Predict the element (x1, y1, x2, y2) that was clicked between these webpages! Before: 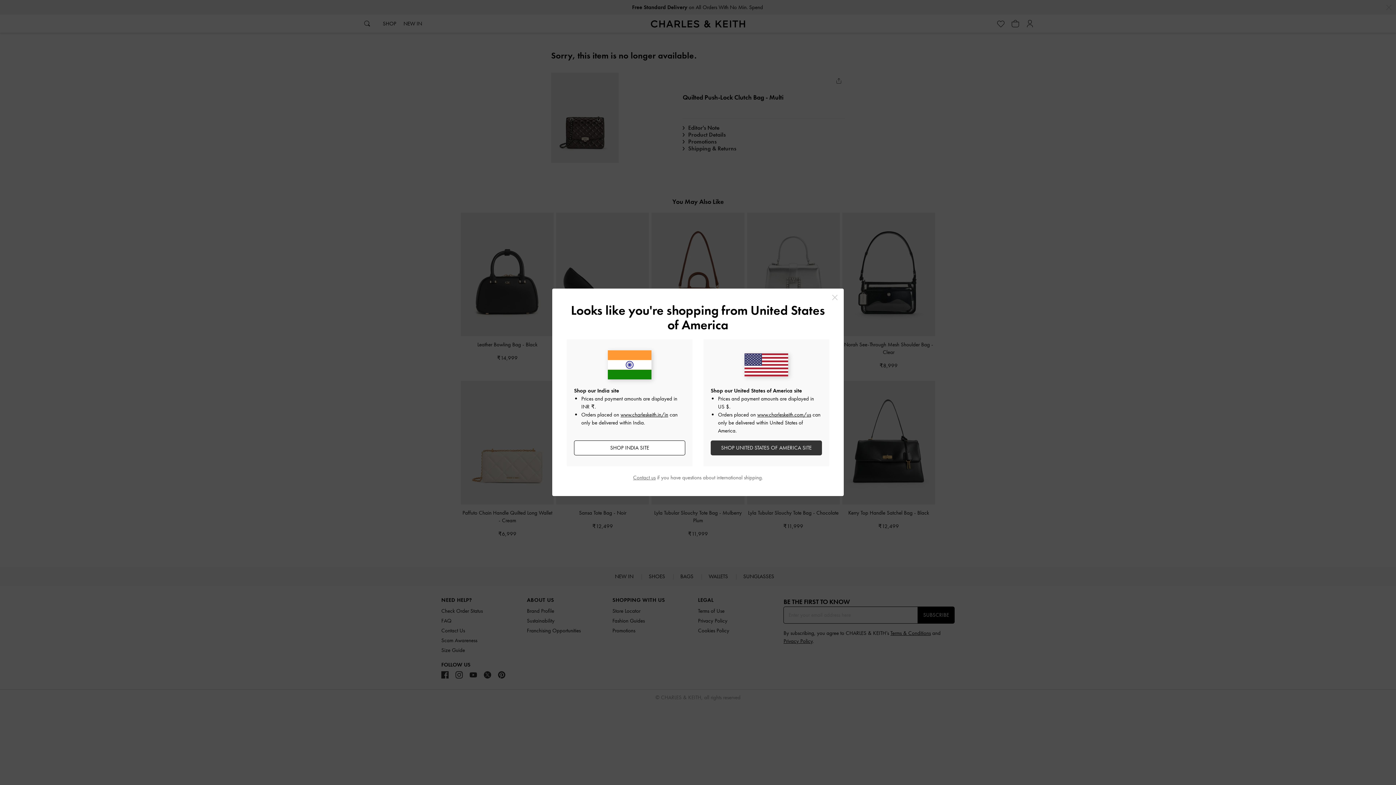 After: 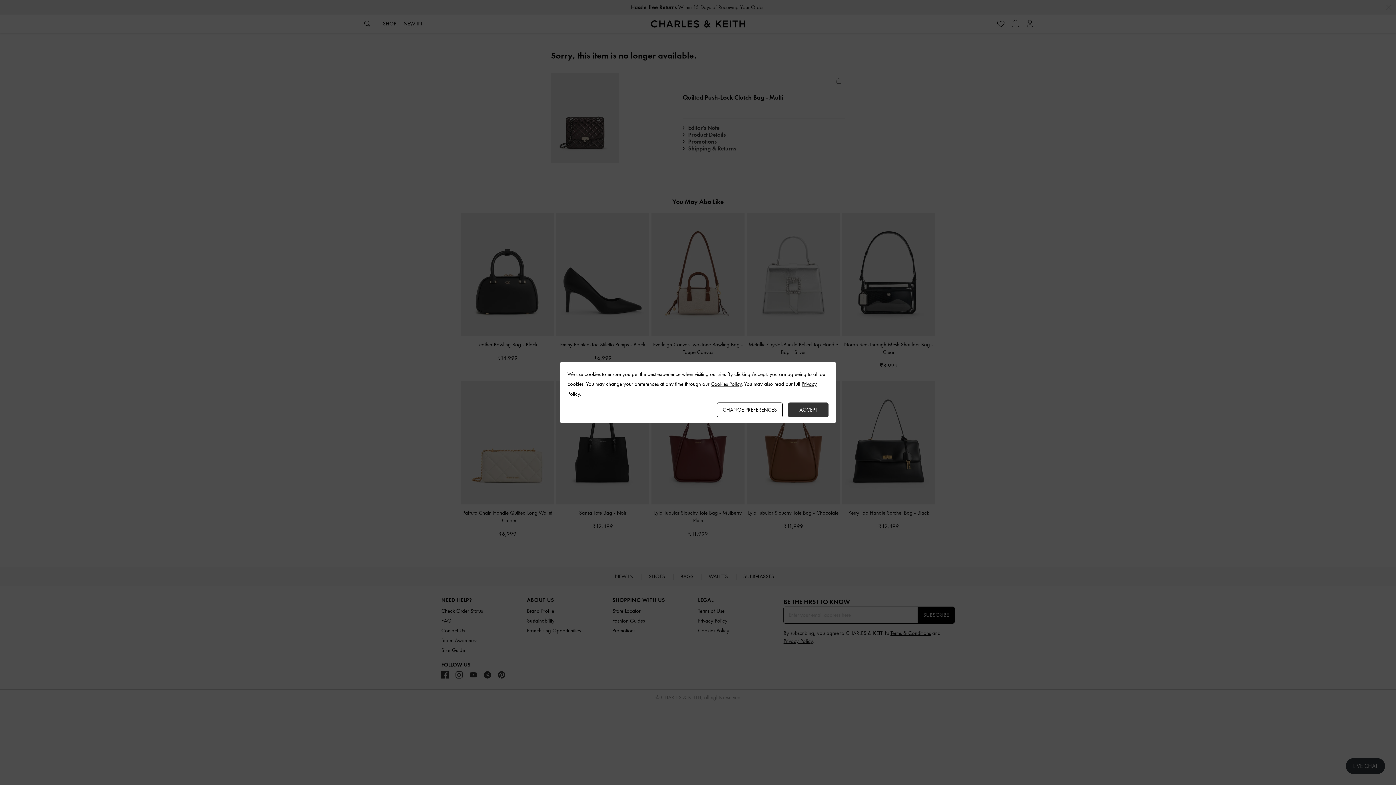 Action: bbox: (574, 440, 685, 455) label: SHOP INDIA SITE